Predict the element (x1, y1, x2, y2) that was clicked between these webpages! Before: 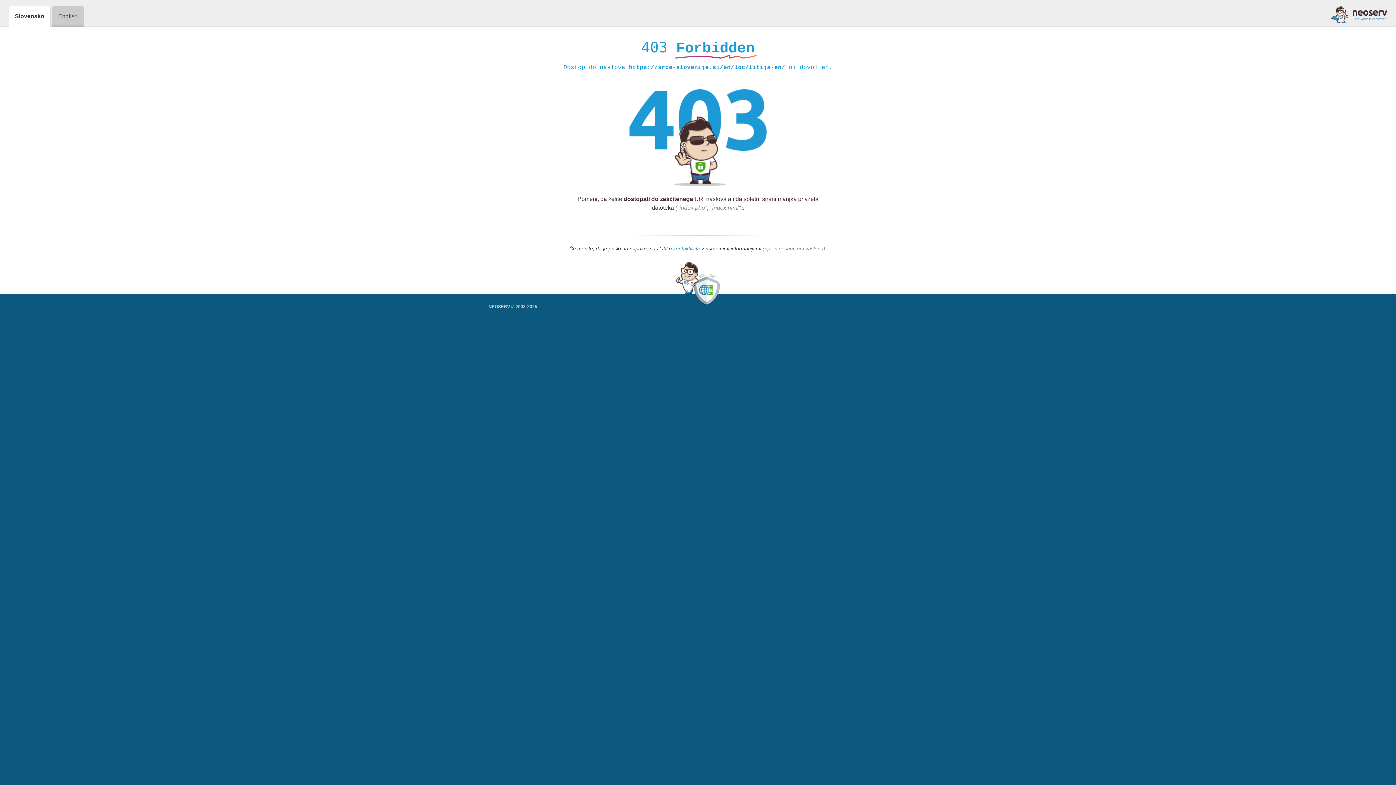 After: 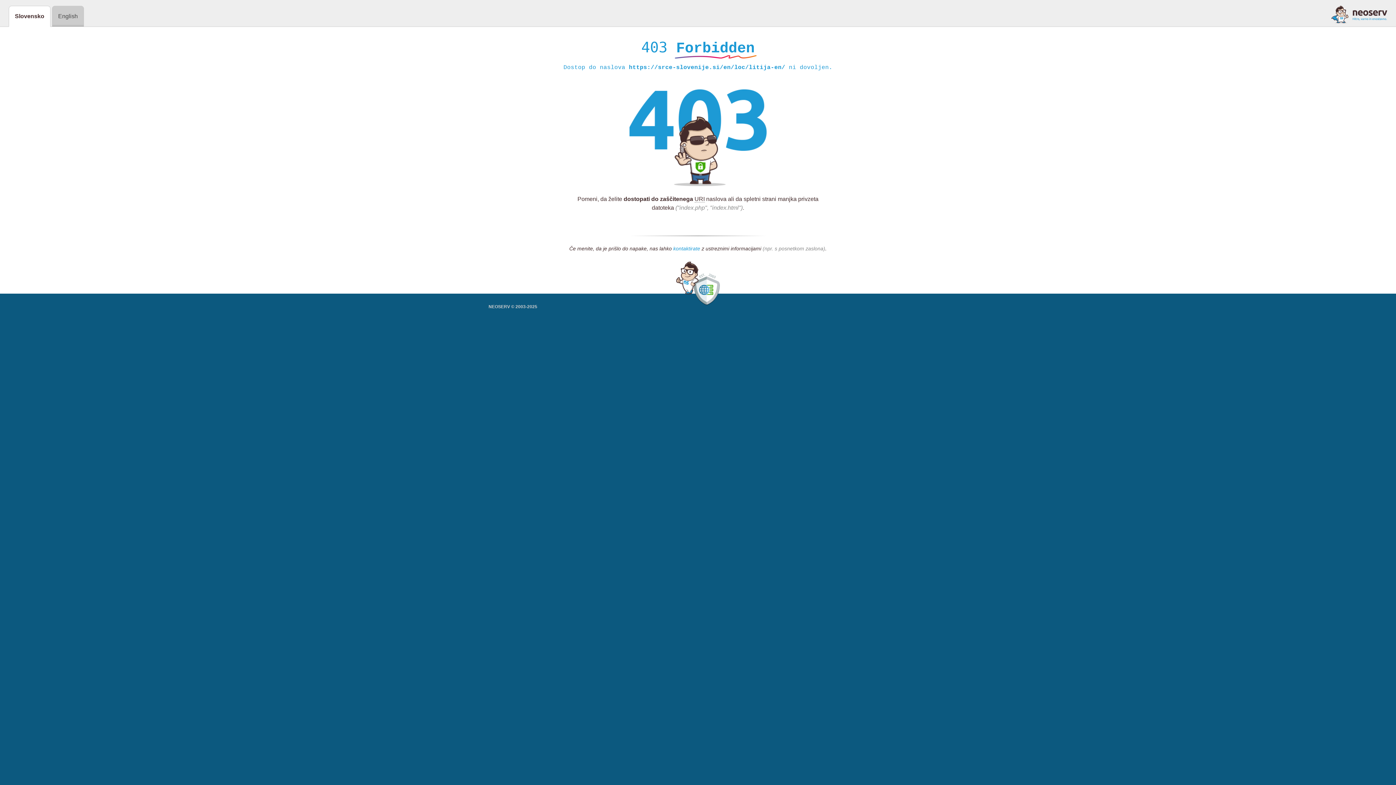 Action: label: kontaktirate bbox: (673, 245, 700, 252)